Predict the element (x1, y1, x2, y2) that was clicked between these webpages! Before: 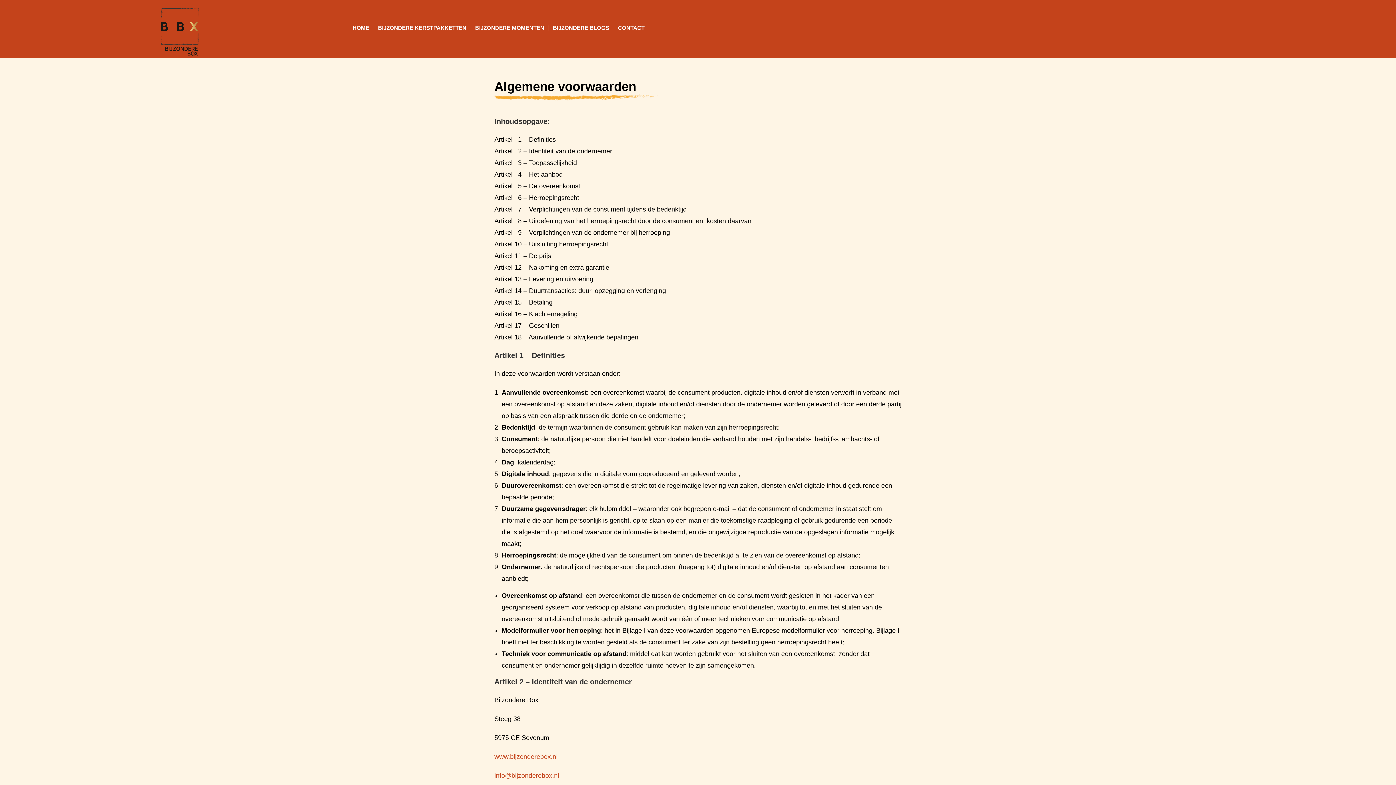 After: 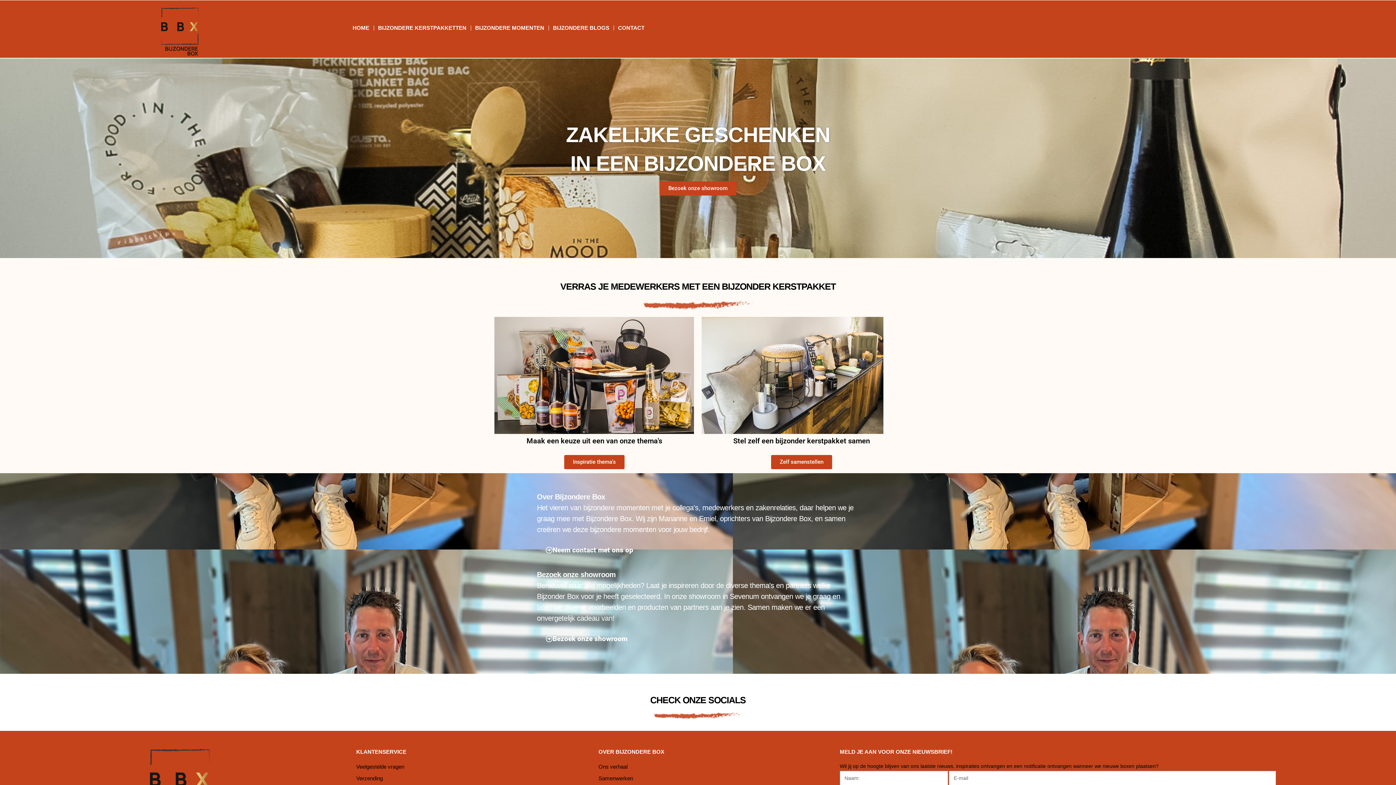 Action: bbox: (352, 22, 369, 33) label: HOME